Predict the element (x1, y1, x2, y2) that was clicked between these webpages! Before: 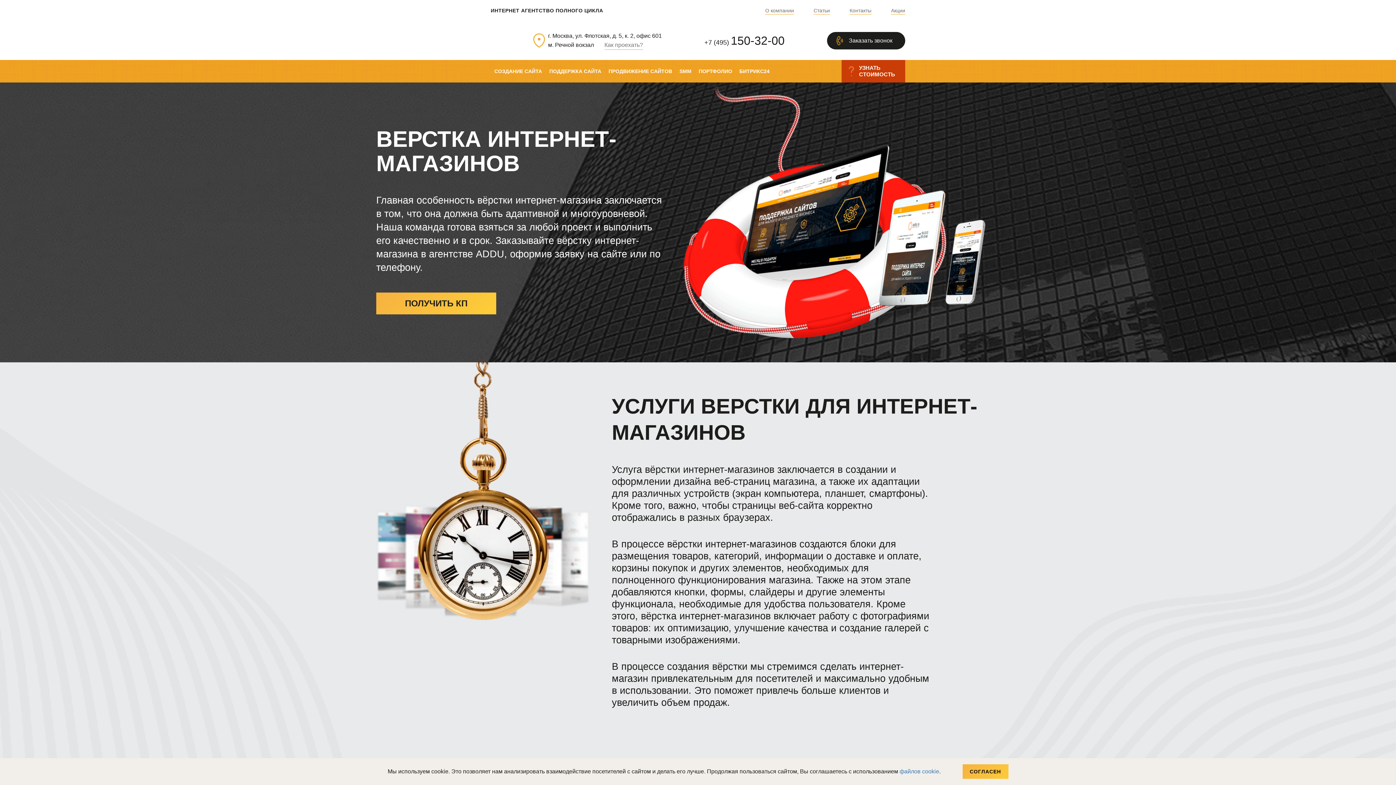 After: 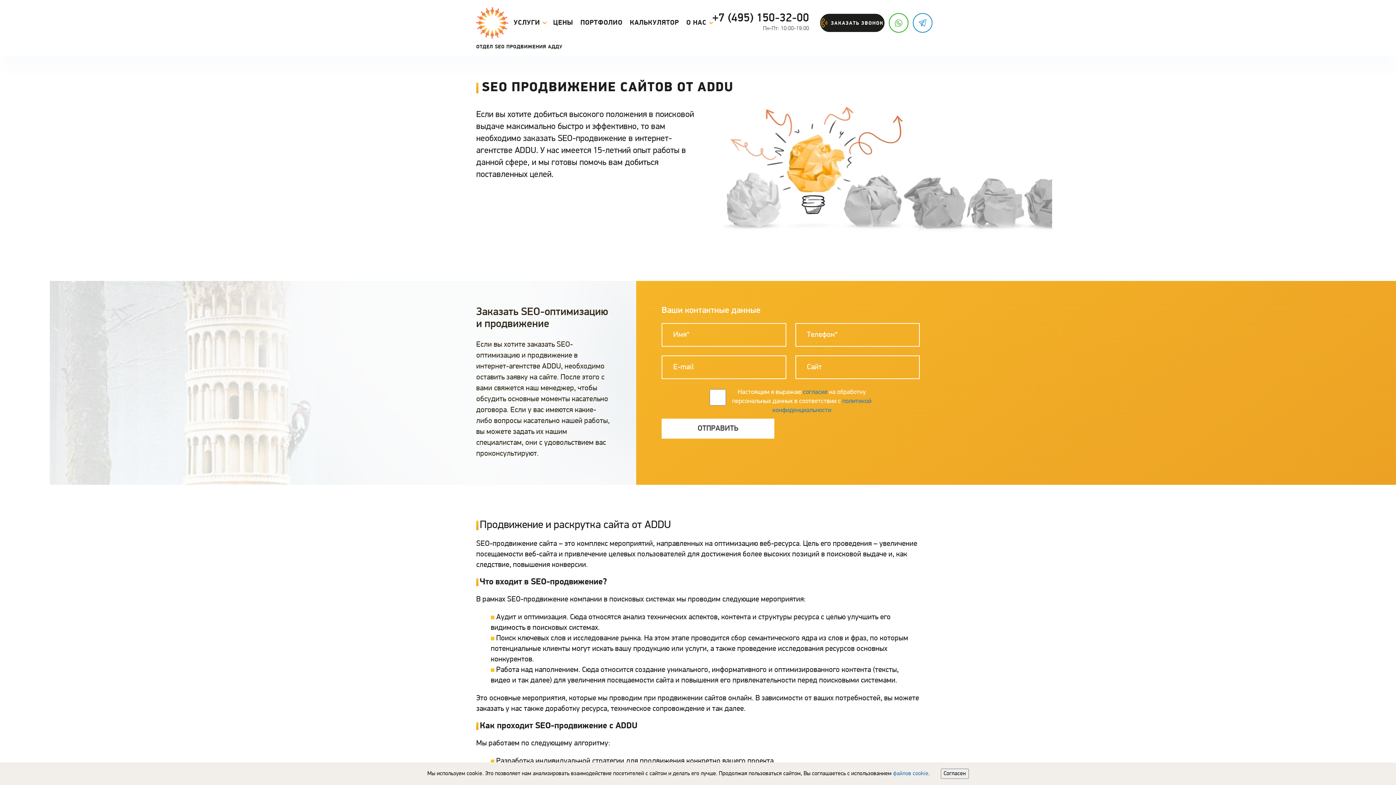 Action: bbox: (605, 60, 676, 82) label: ПРОДВИЖЕНИЕ САЙТОВ